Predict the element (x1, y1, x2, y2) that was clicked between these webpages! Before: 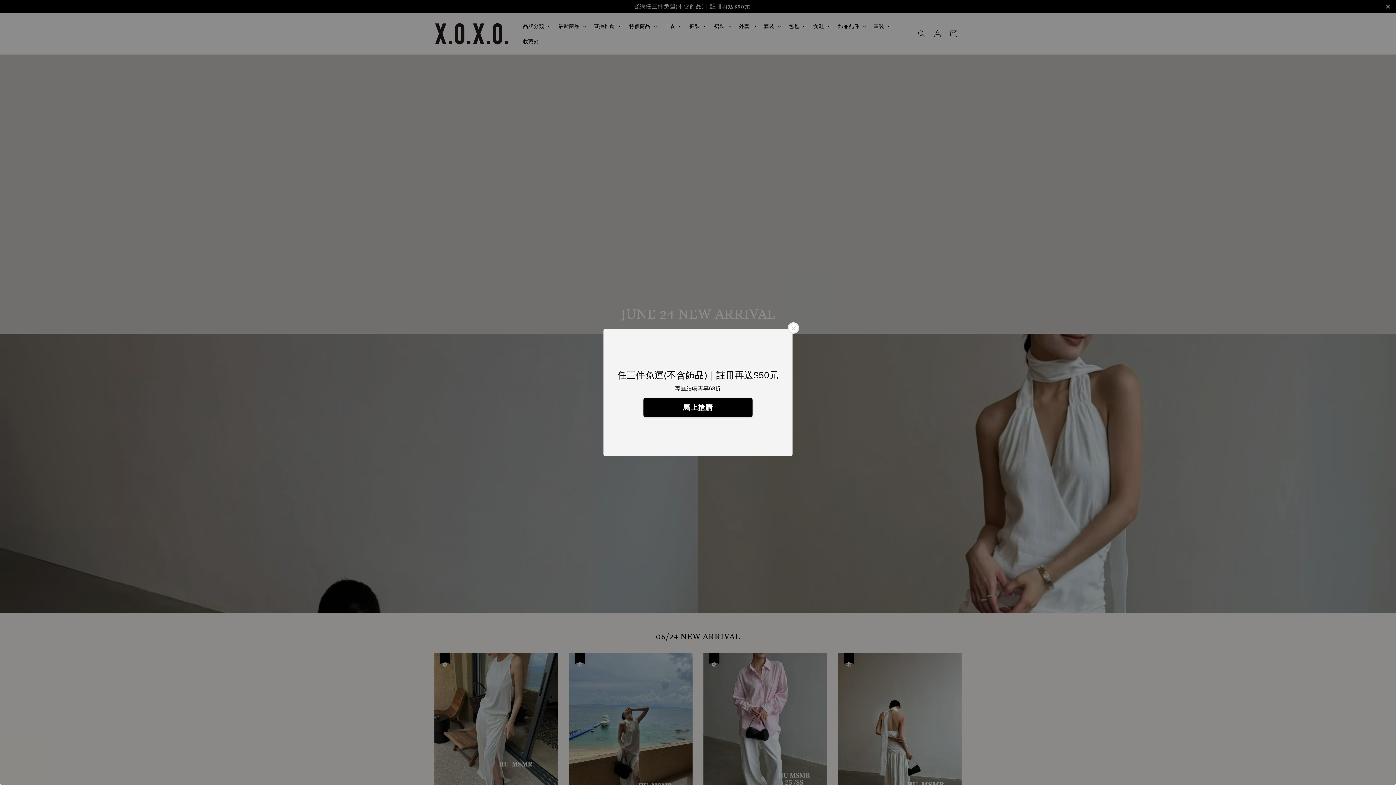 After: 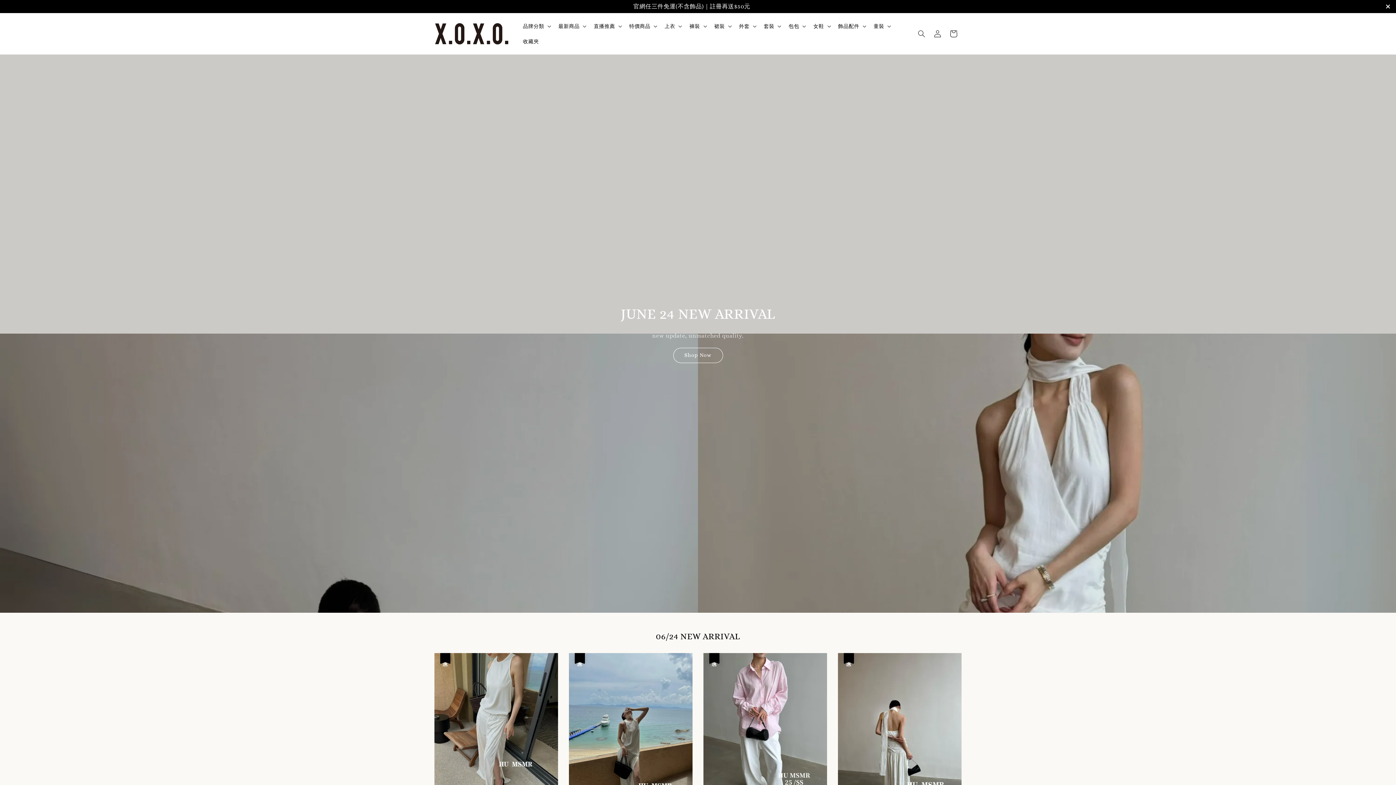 Action: bbox: (788, 322, 799, 333)